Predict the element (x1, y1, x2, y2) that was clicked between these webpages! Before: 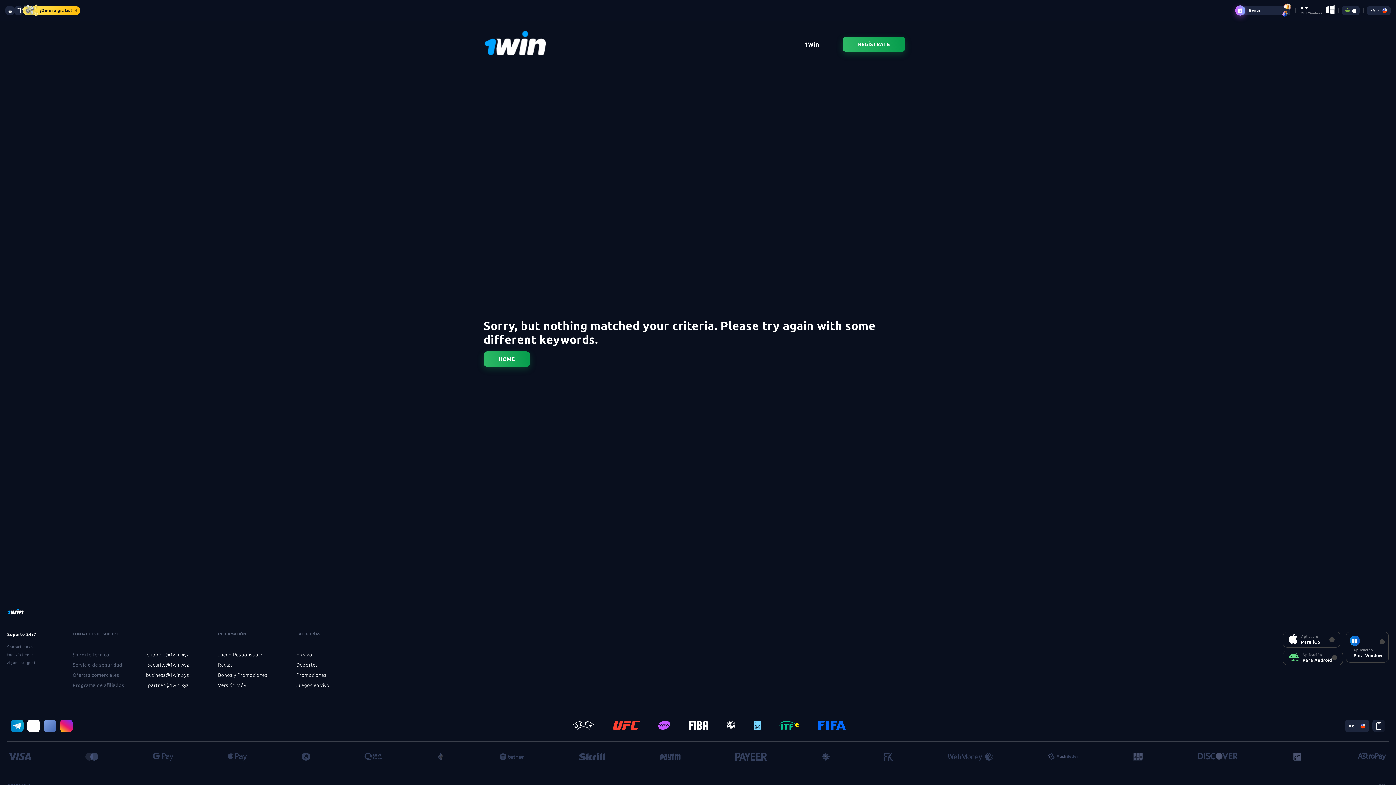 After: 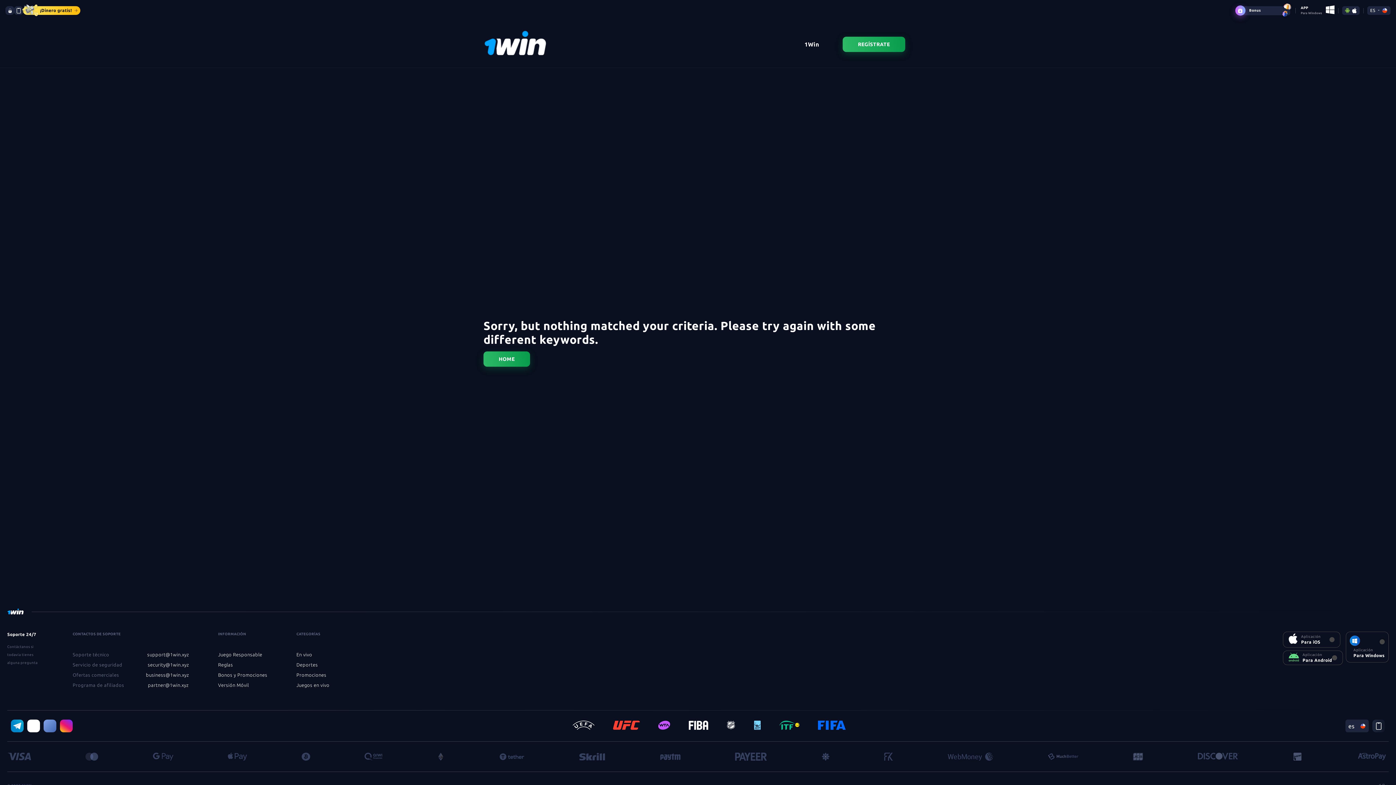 Action: bbox: (1345, 7, 1350, 13)